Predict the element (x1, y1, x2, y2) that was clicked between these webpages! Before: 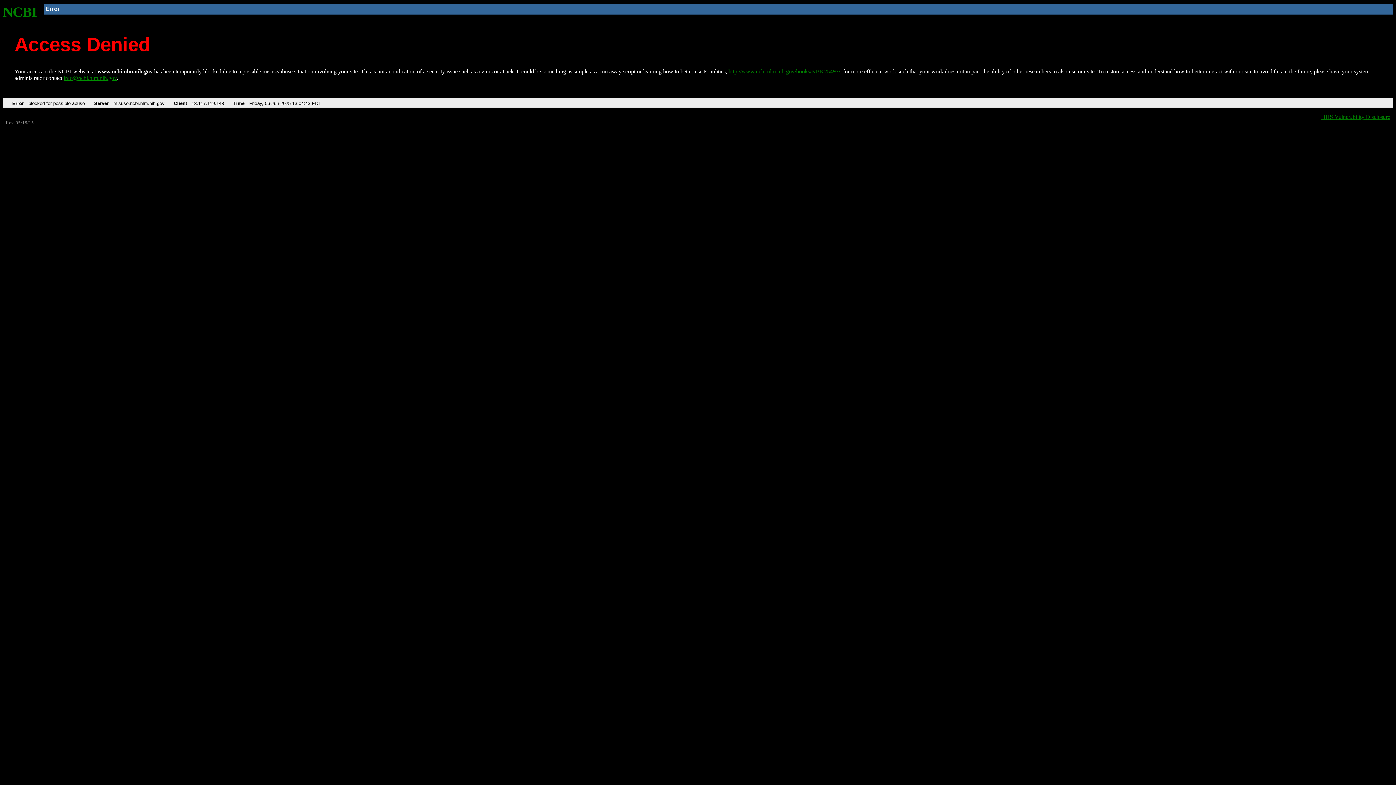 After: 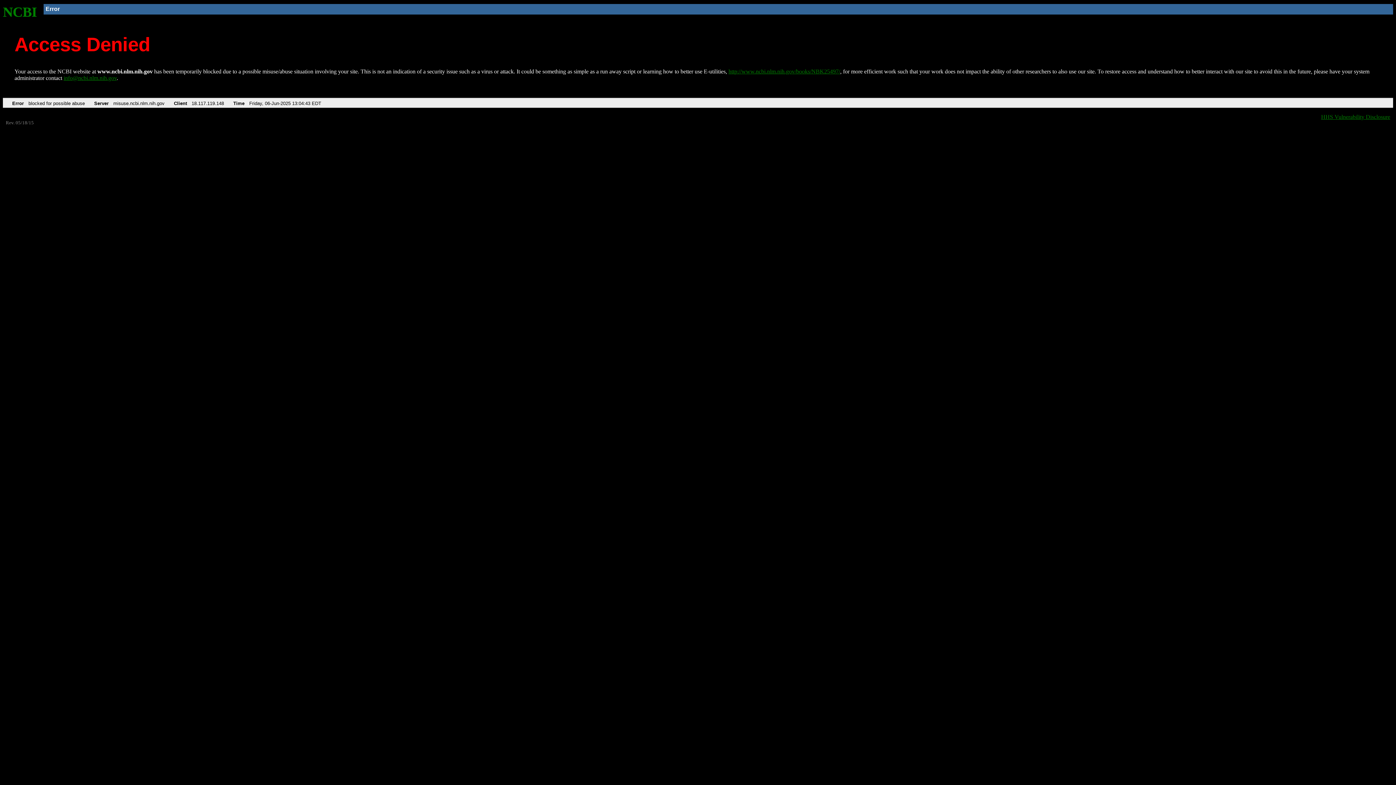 Action: bbox: (63, 75, 116, 81) label: info@ncbi.nlm.nih.gov